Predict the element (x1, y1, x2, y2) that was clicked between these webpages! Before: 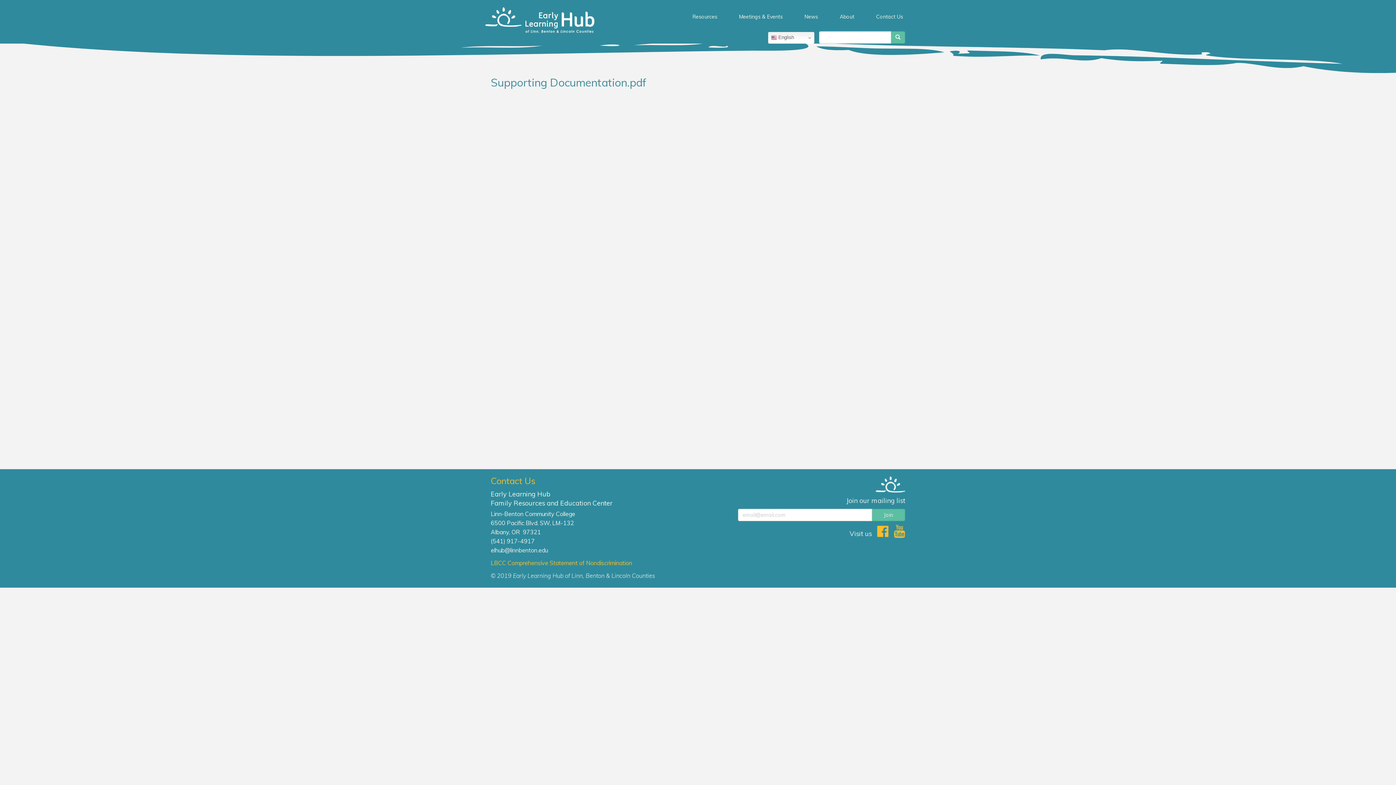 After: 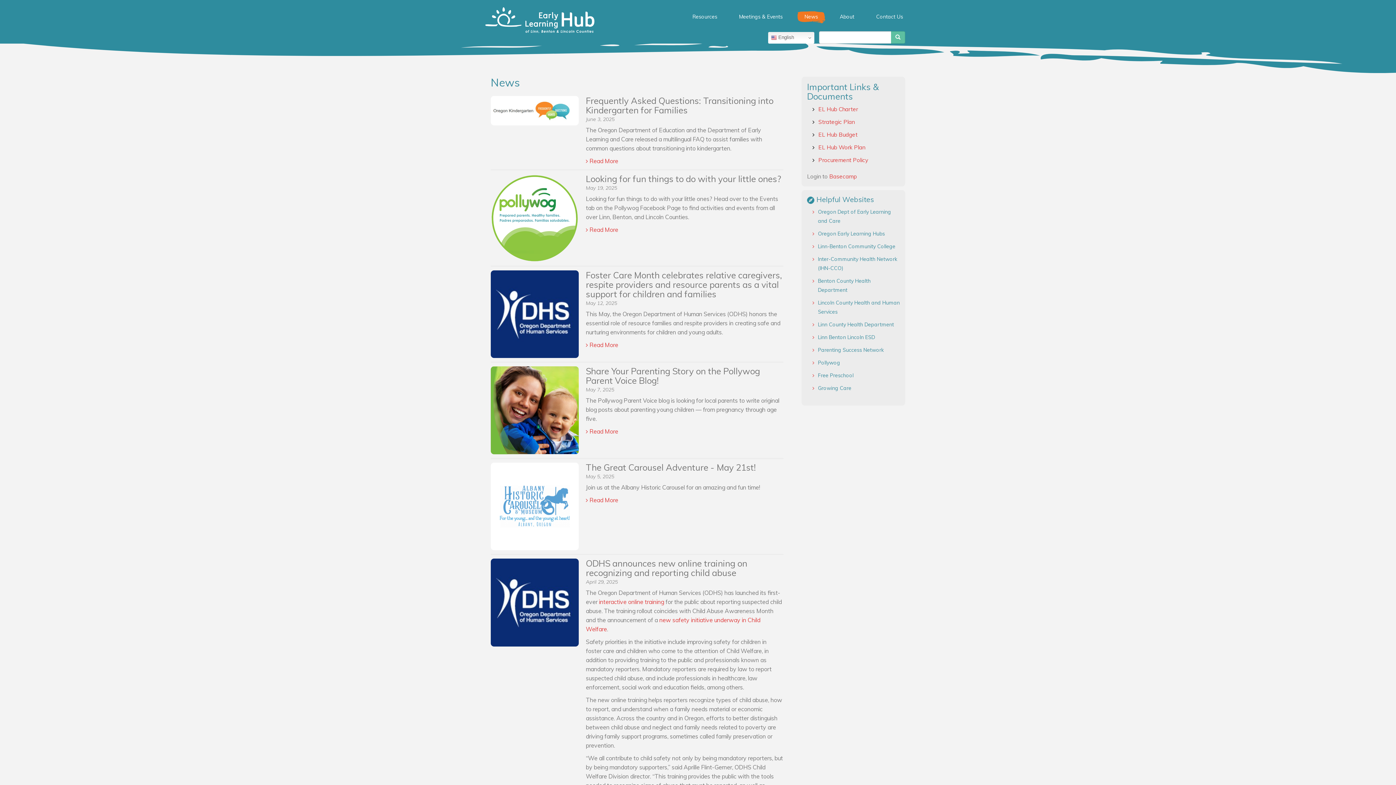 Action: label: News bbox: (797, 11, 825, 23)